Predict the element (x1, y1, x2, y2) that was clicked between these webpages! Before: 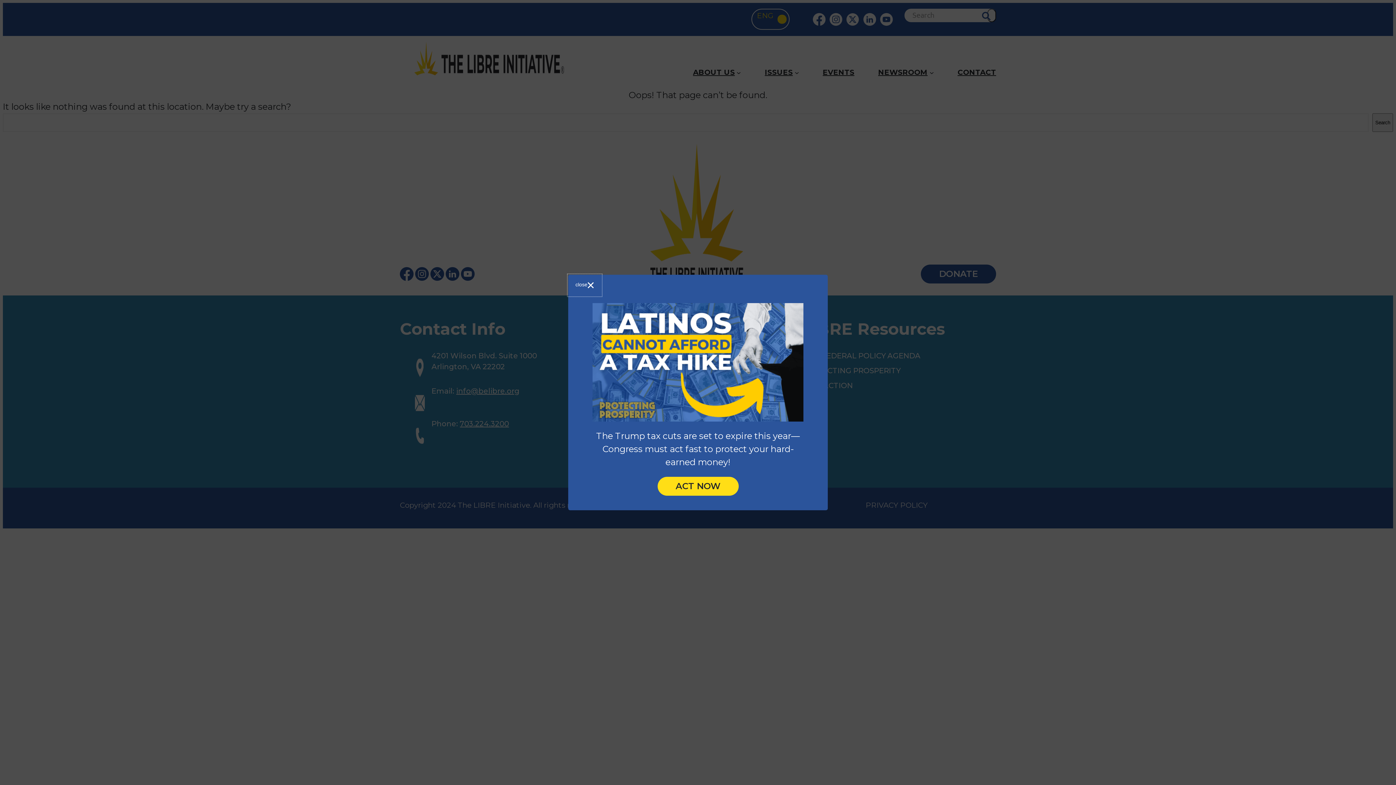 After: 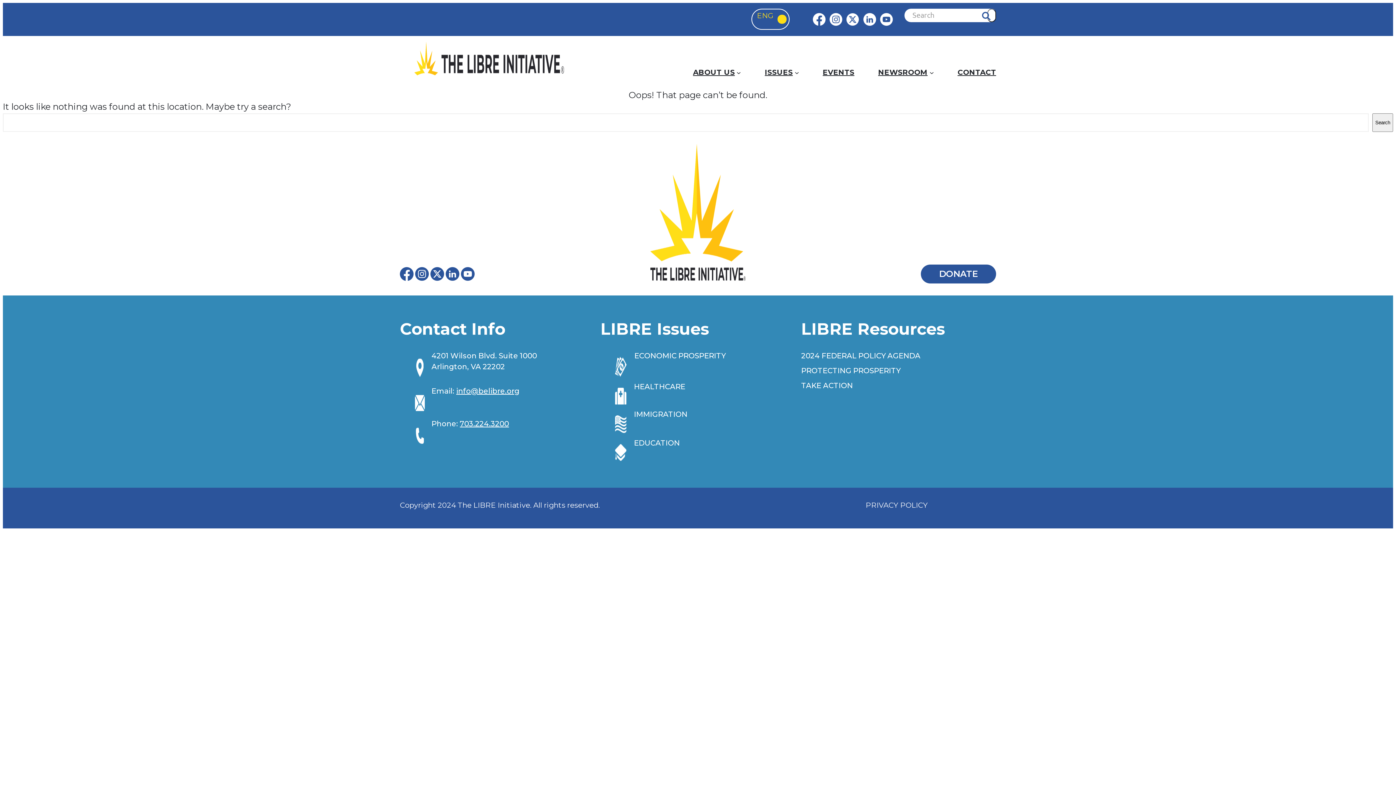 Action: bbox: (657, 477, 738, 495) label: ACT NOW
(OPENS IN NEW WINDOW)